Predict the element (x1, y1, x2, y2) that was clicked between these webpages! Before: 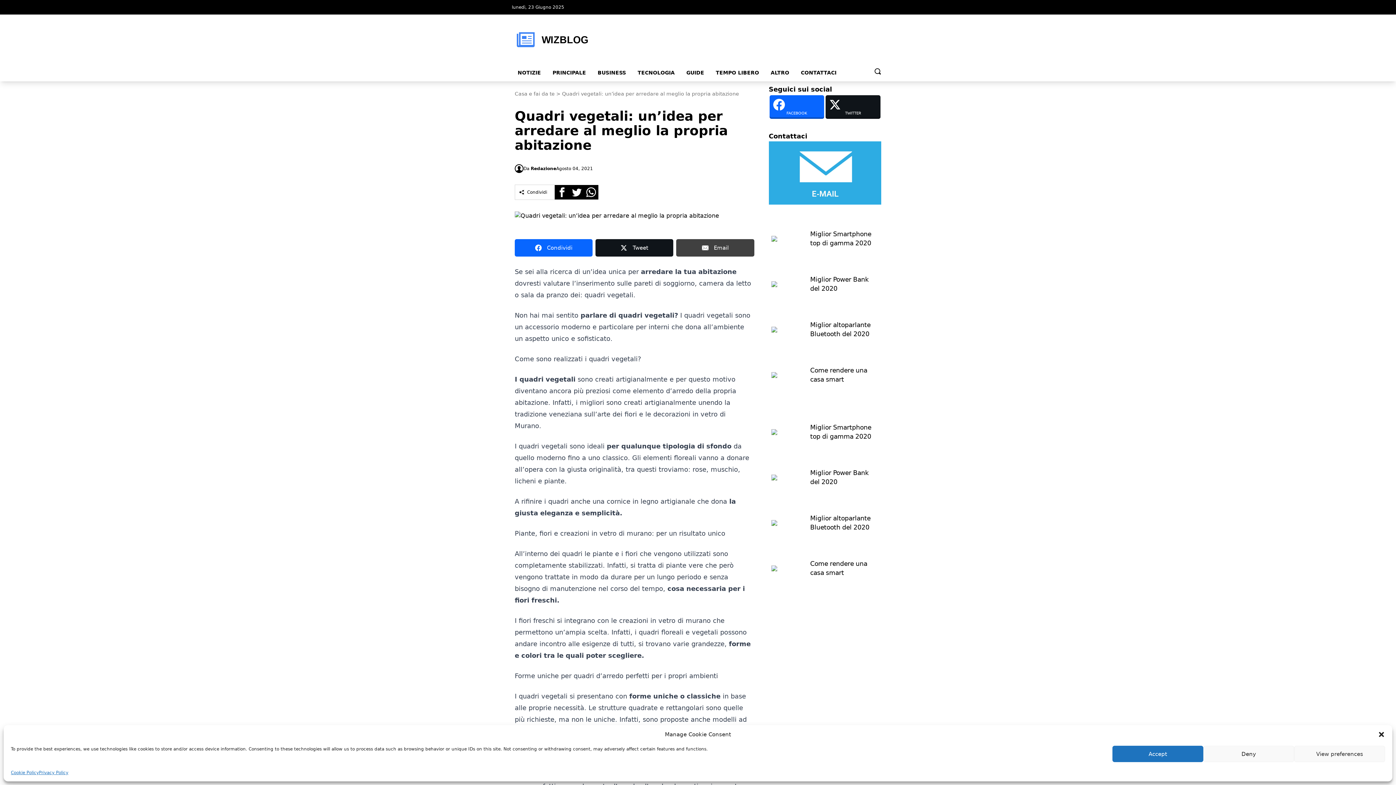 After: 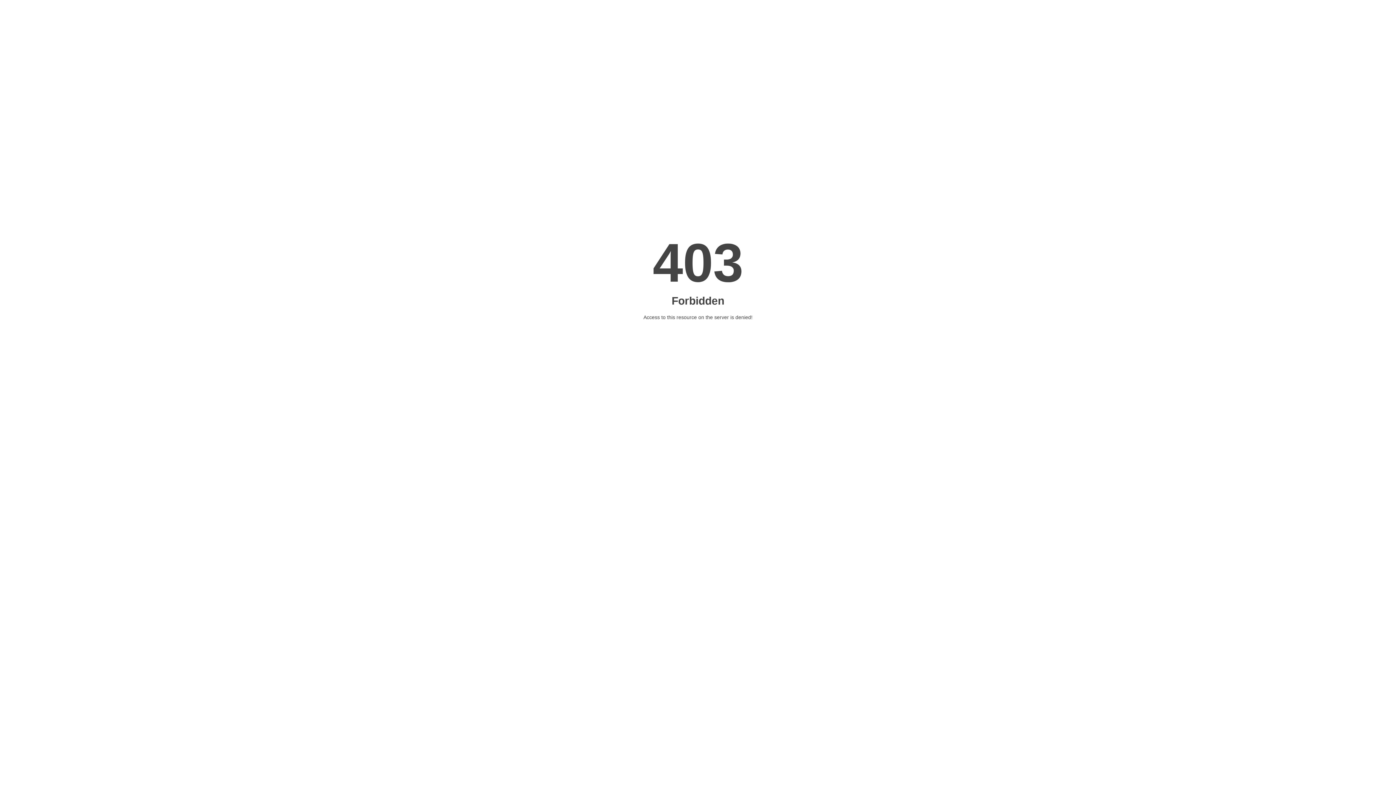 Action: bbox: (618, 311, 674, 319) label: quadri vegetali